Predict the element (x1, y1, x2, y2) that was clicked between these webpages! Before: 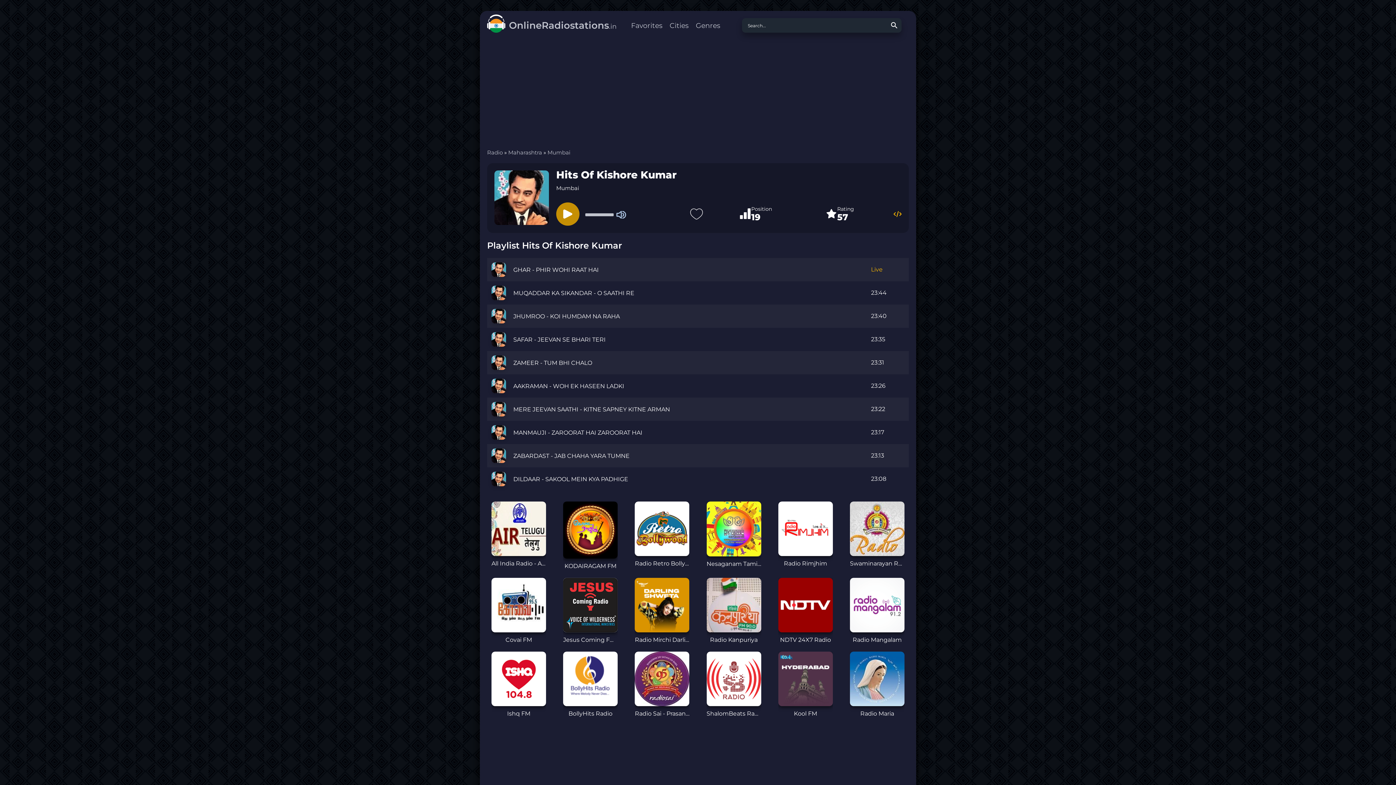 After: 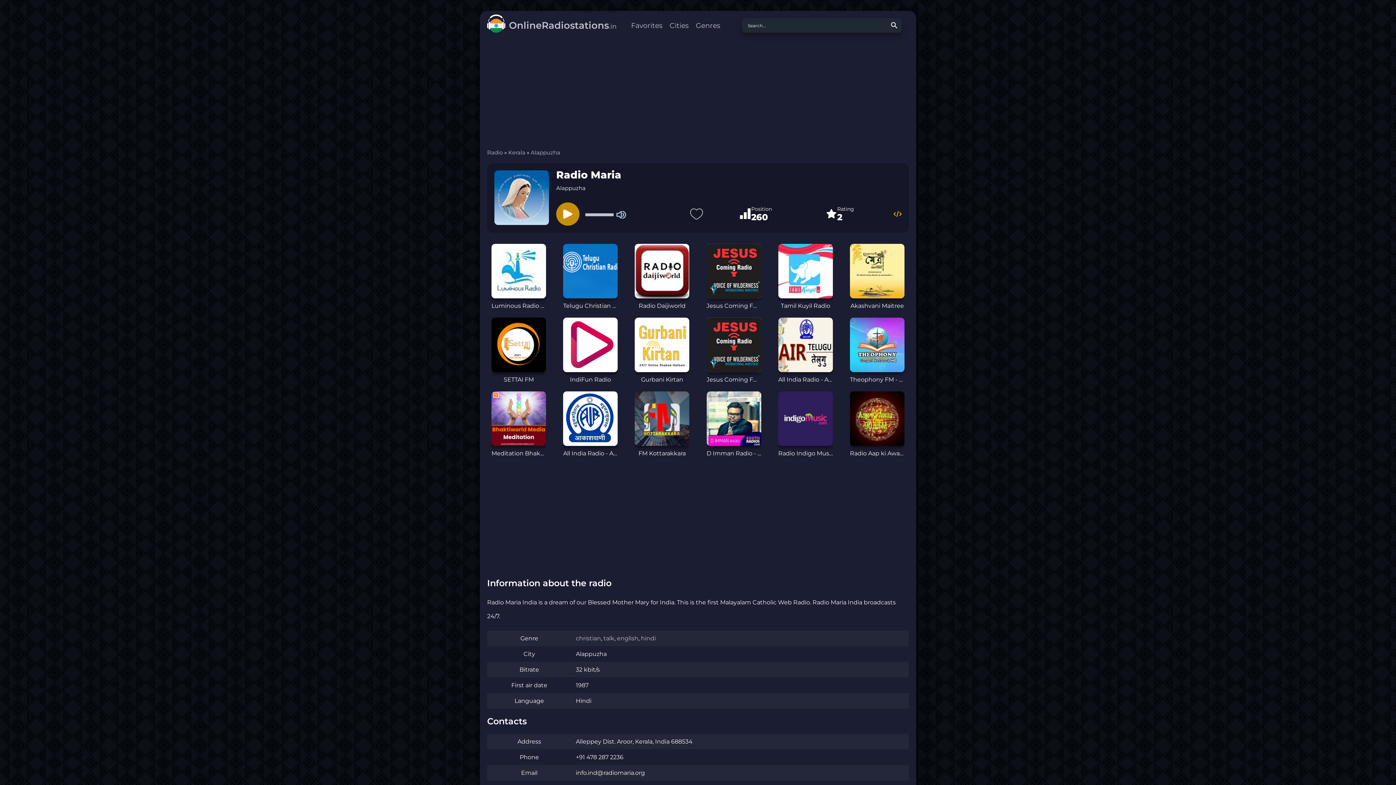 Action: bbox: (850, 652, 904, 718) label: Radio Maria